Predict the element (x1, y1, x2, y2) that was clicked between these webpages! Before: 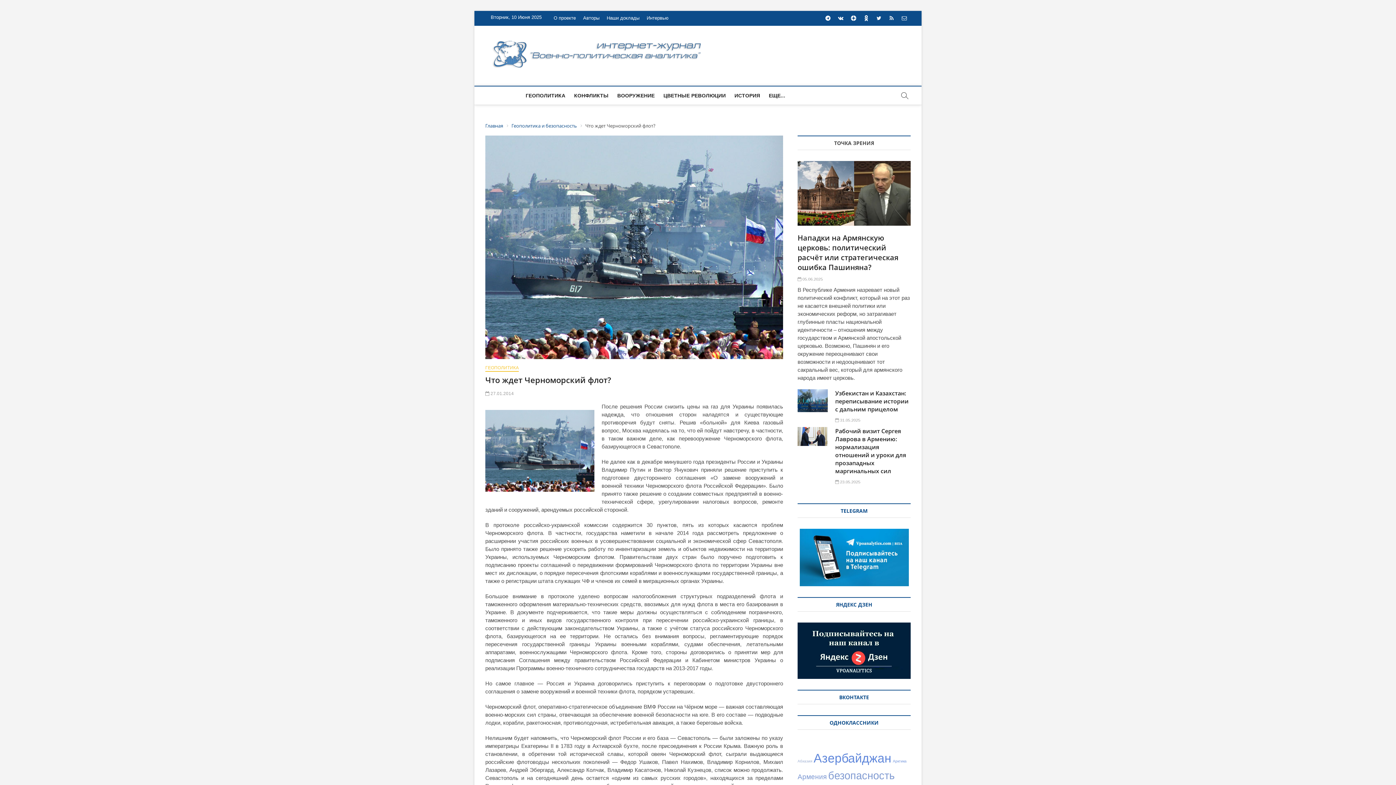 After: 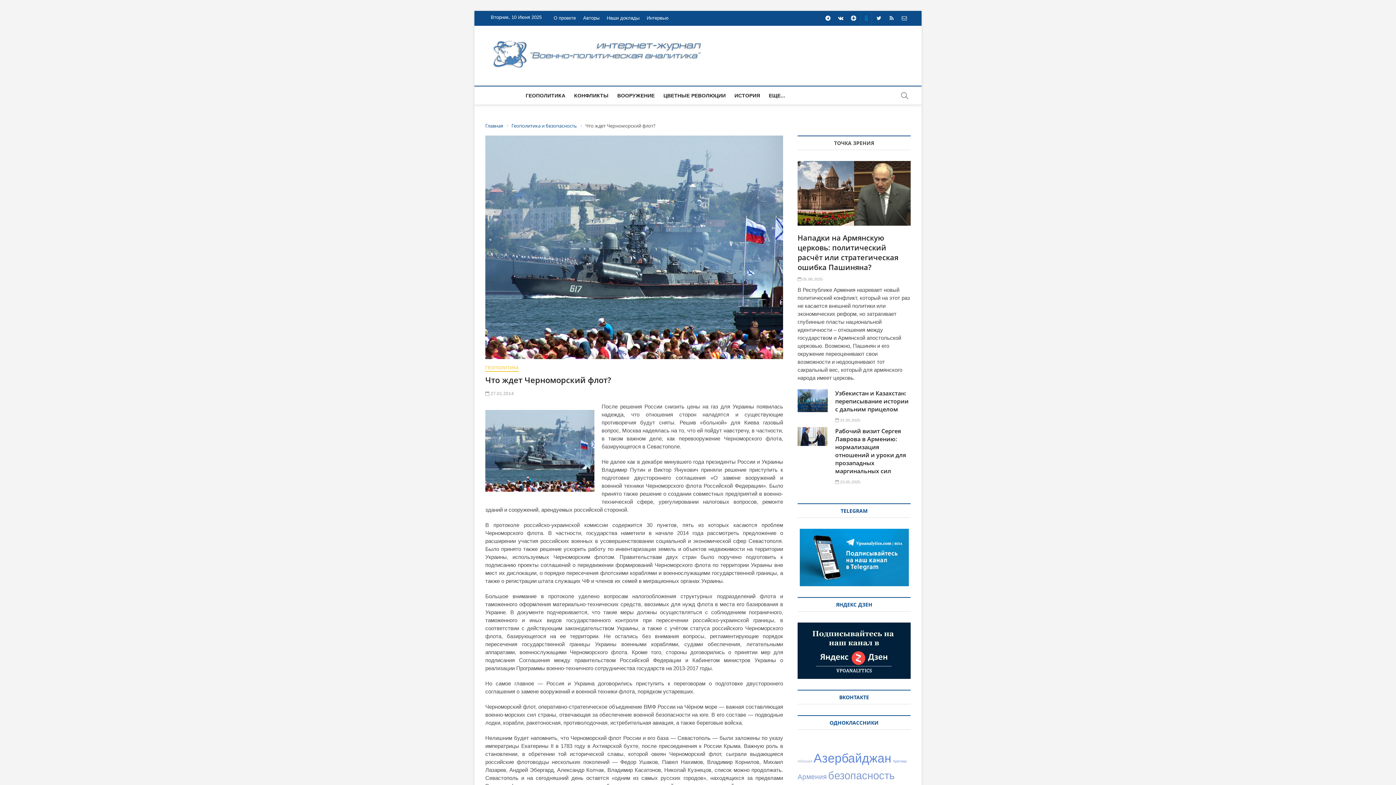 Action: bbox: (860, 12, 872, 25)